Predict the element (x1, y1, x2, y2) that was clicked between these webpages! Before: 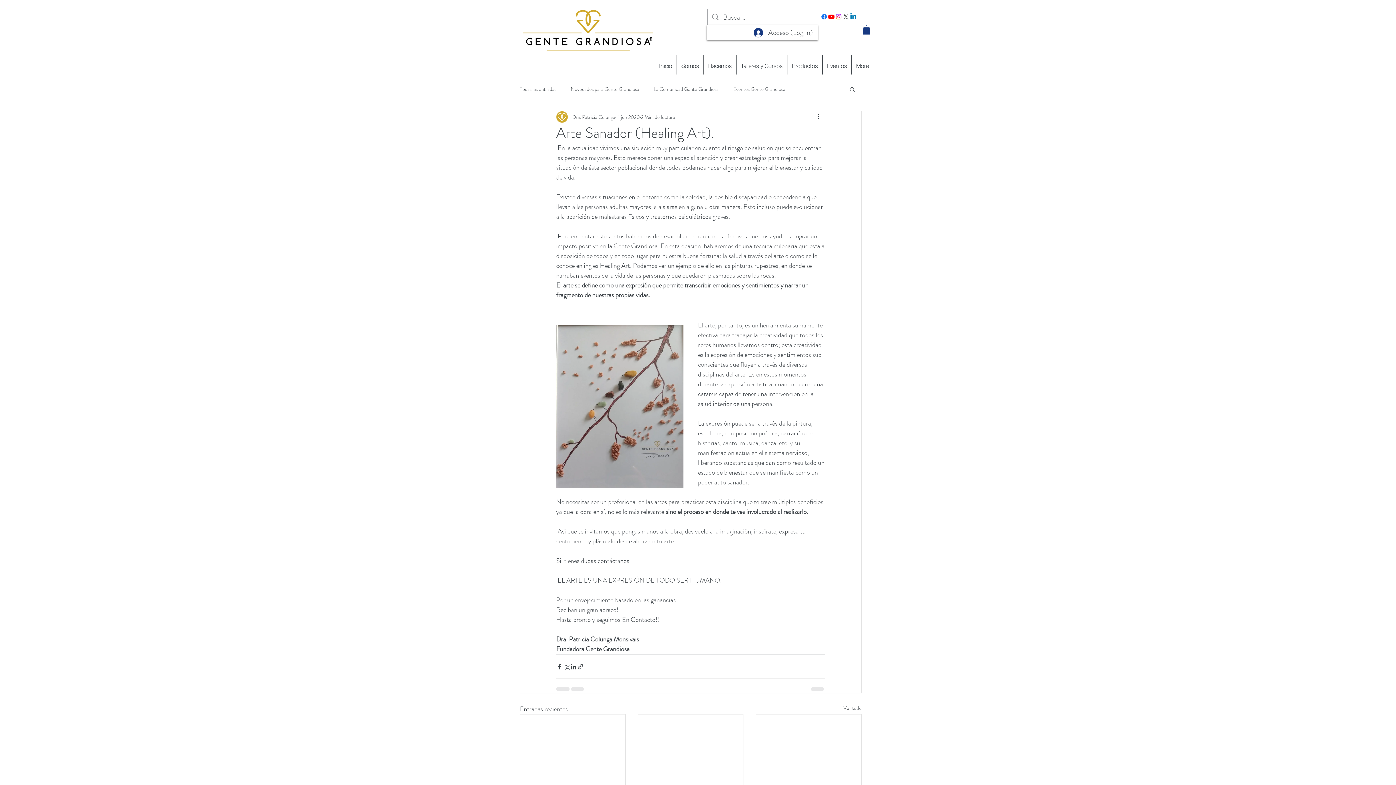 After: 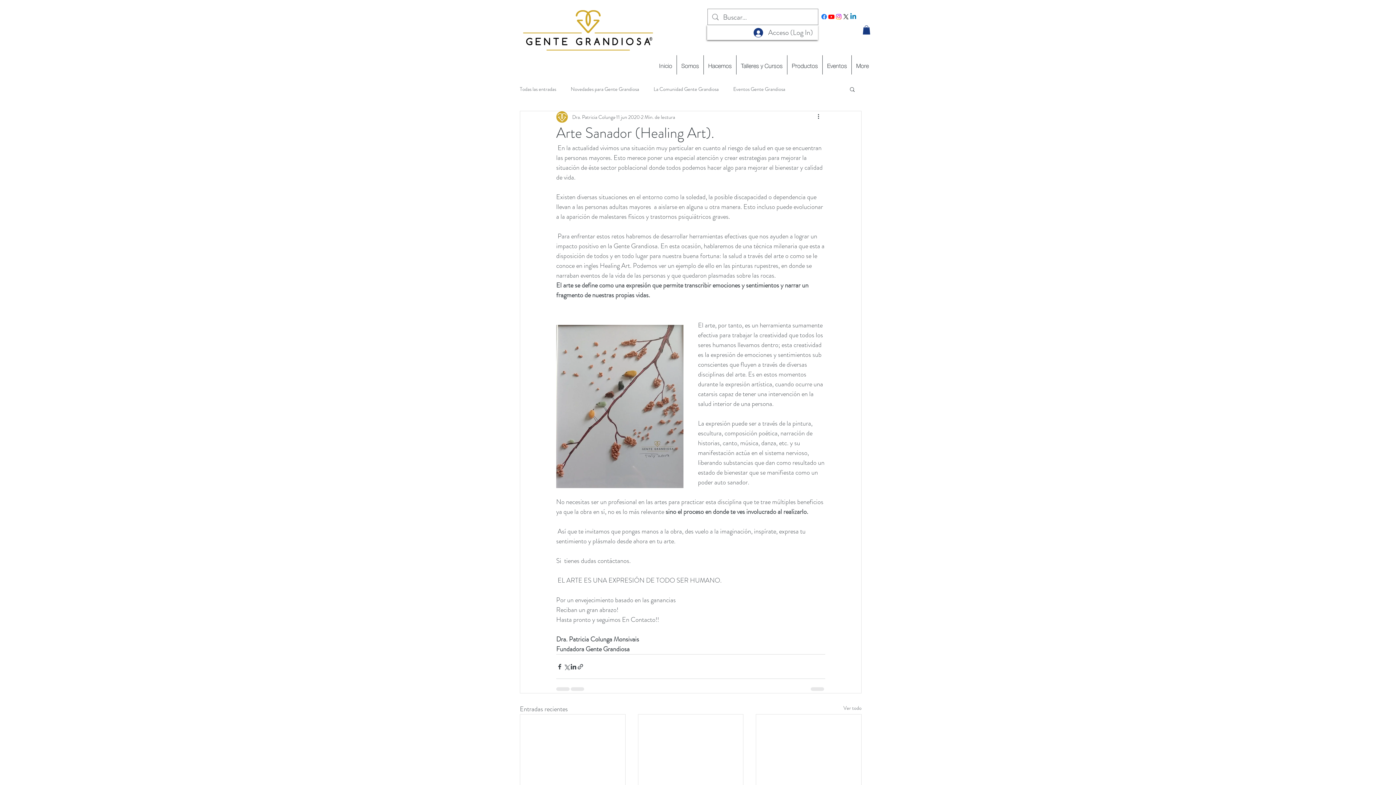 Action: bbox: (849, 86, 856, 92) label: Buscar